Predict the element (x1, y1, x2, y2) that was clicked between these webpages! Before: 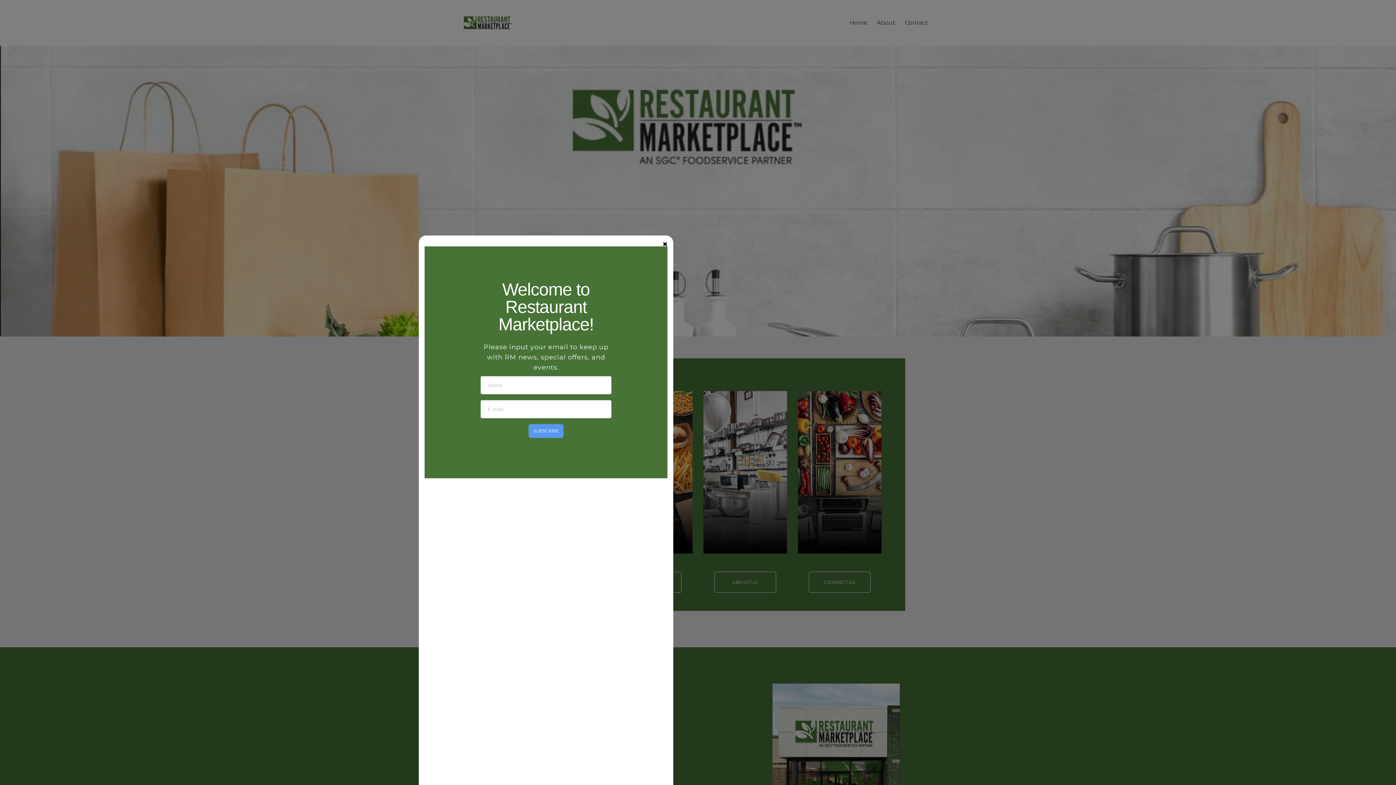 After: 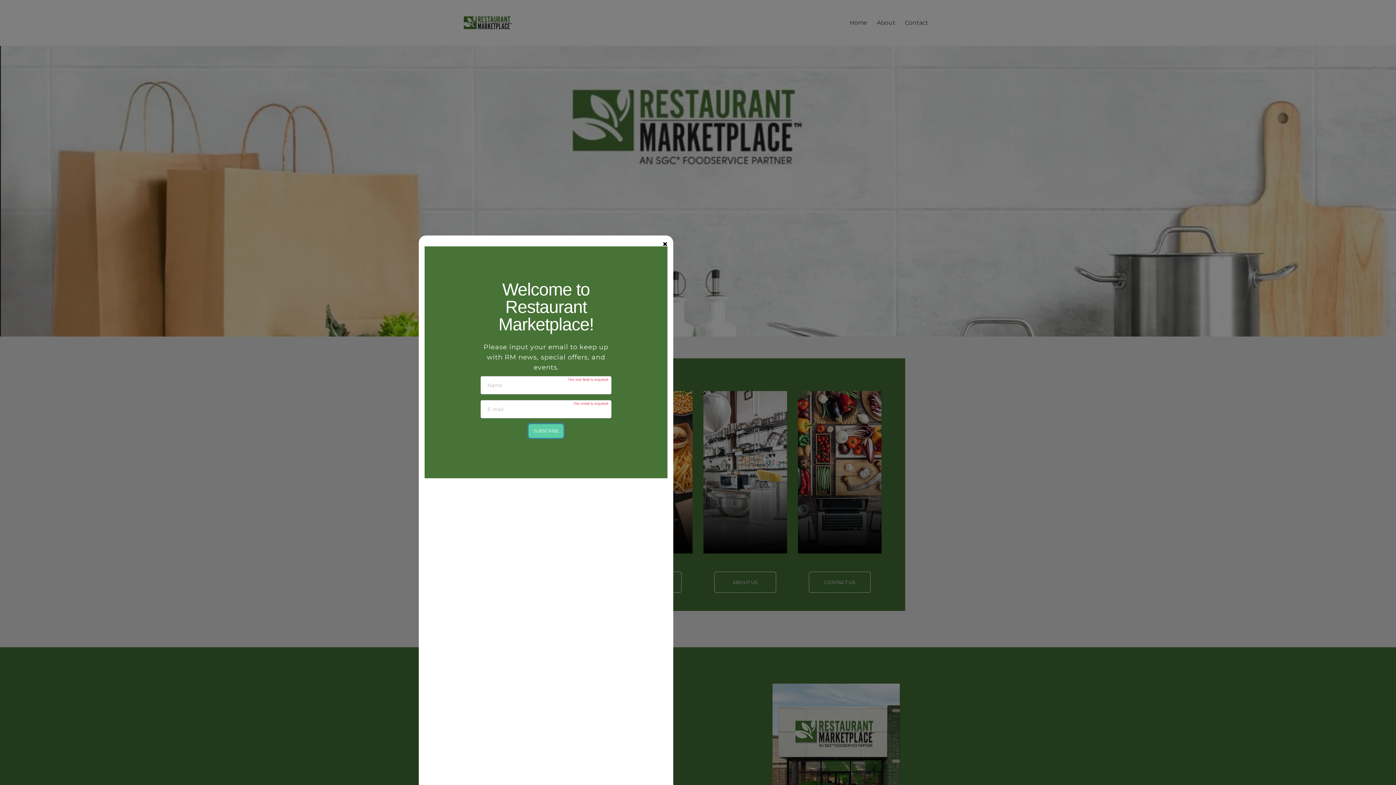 Action: bbox: (528, 424, 563, 438) label: SUBSCRIBE